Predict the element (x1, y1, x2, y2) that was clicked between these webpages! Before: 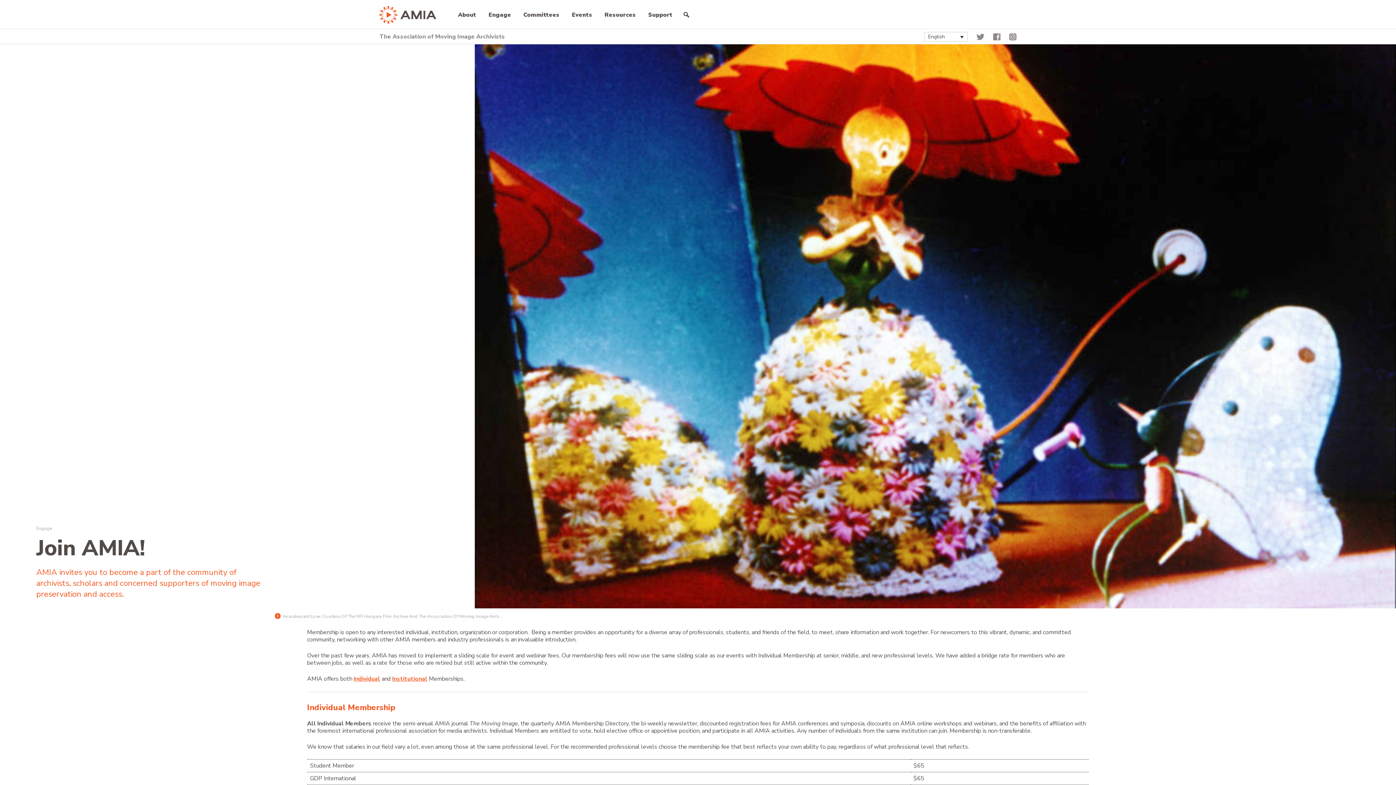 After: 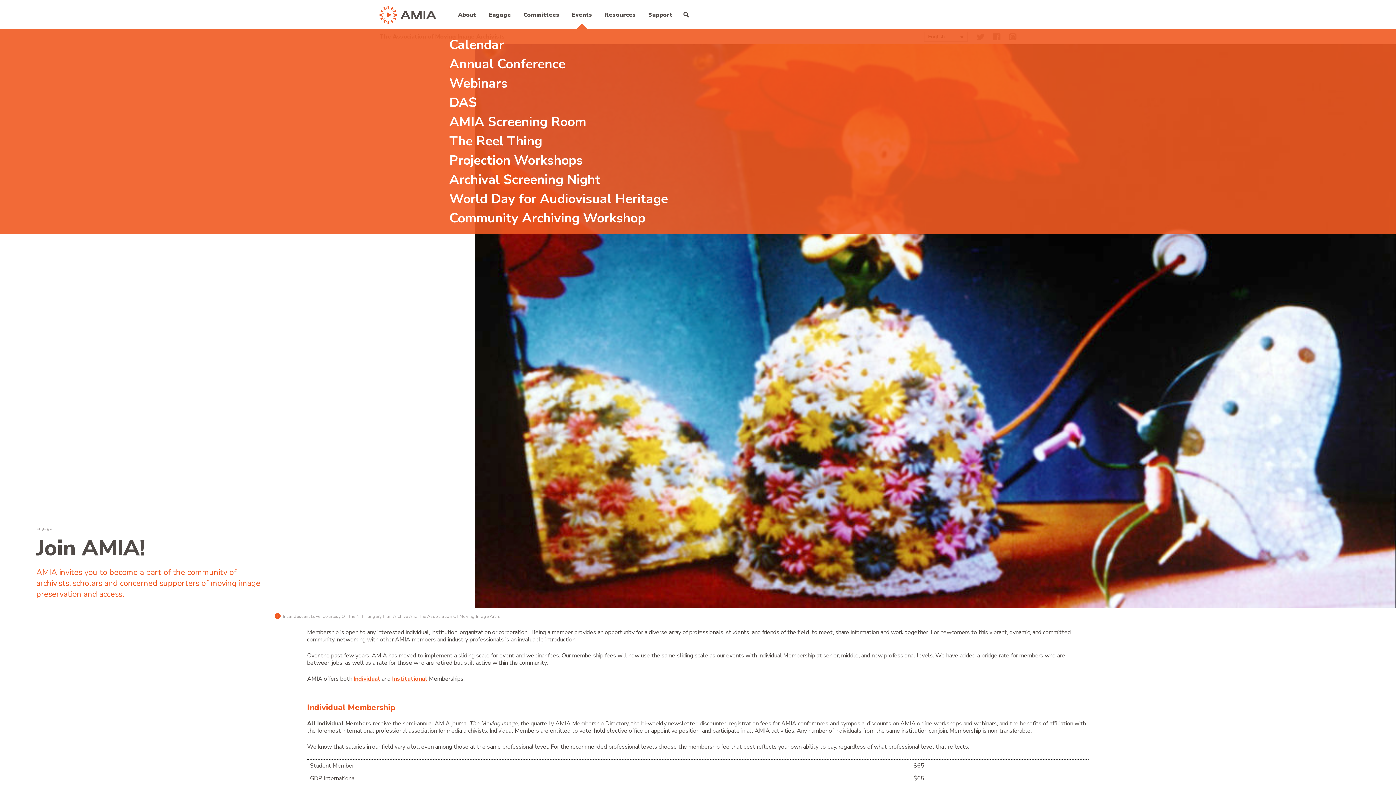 Action: bbox: (572, 12, 592, 18) label: Events